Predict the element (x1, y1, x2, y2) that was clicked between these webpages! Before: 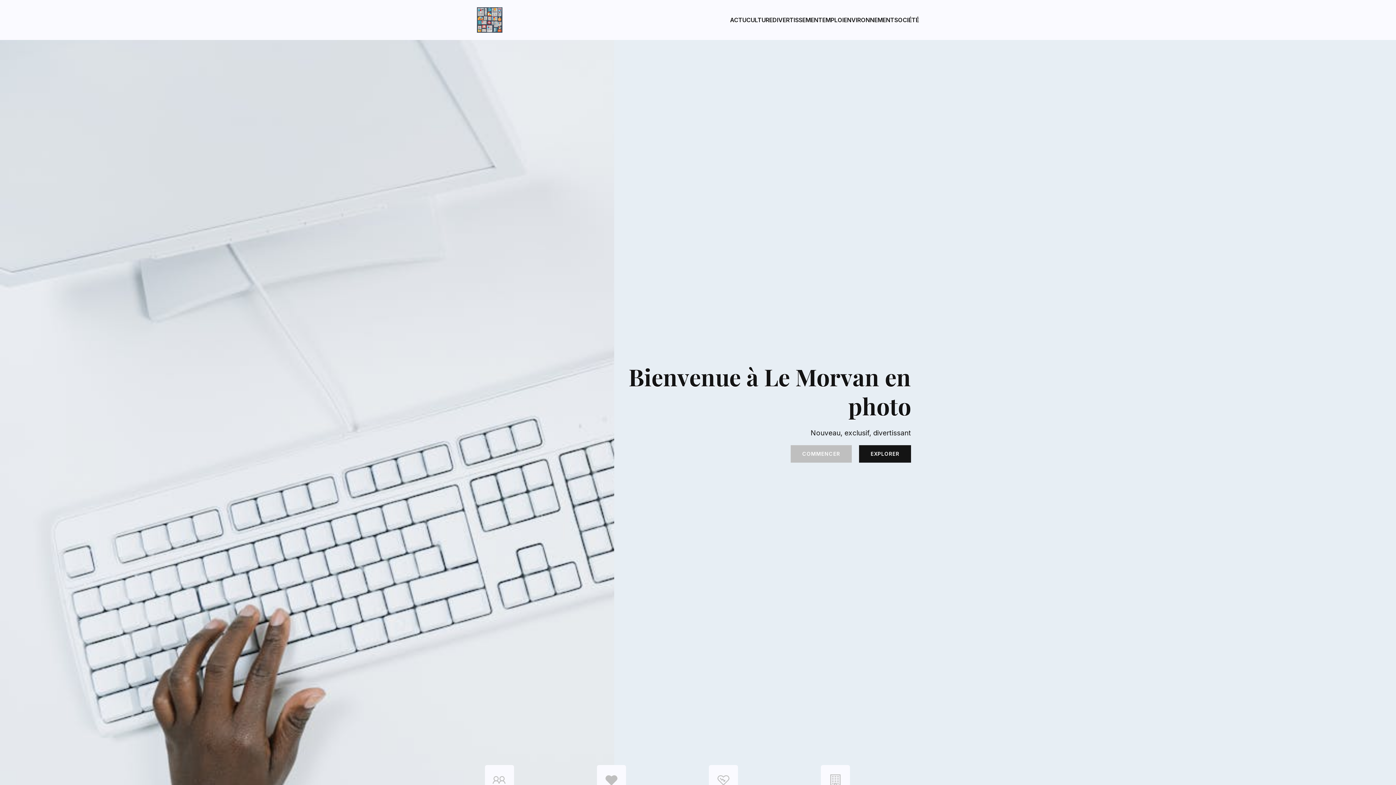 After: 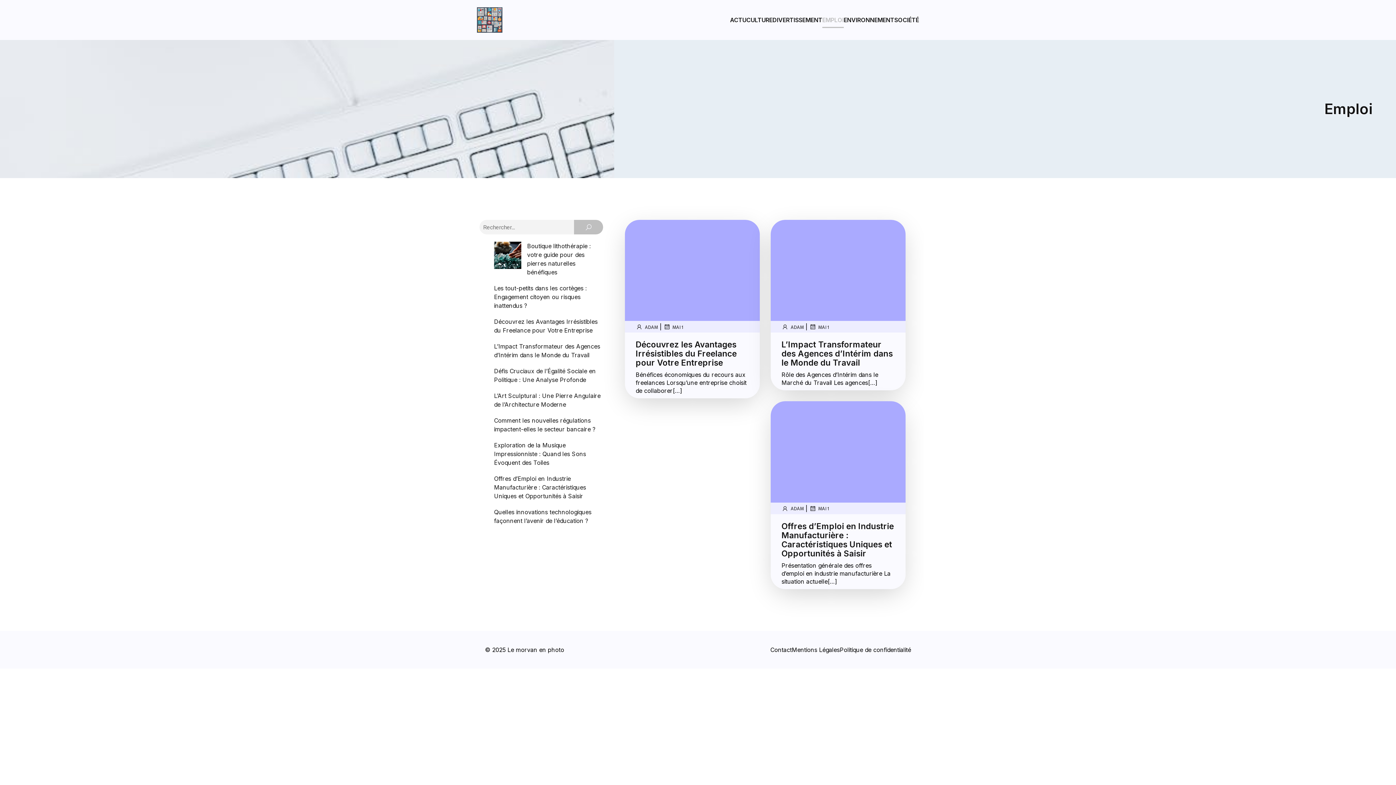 Action: bbox: (822, 12, 844, 28) label: EMPLOI